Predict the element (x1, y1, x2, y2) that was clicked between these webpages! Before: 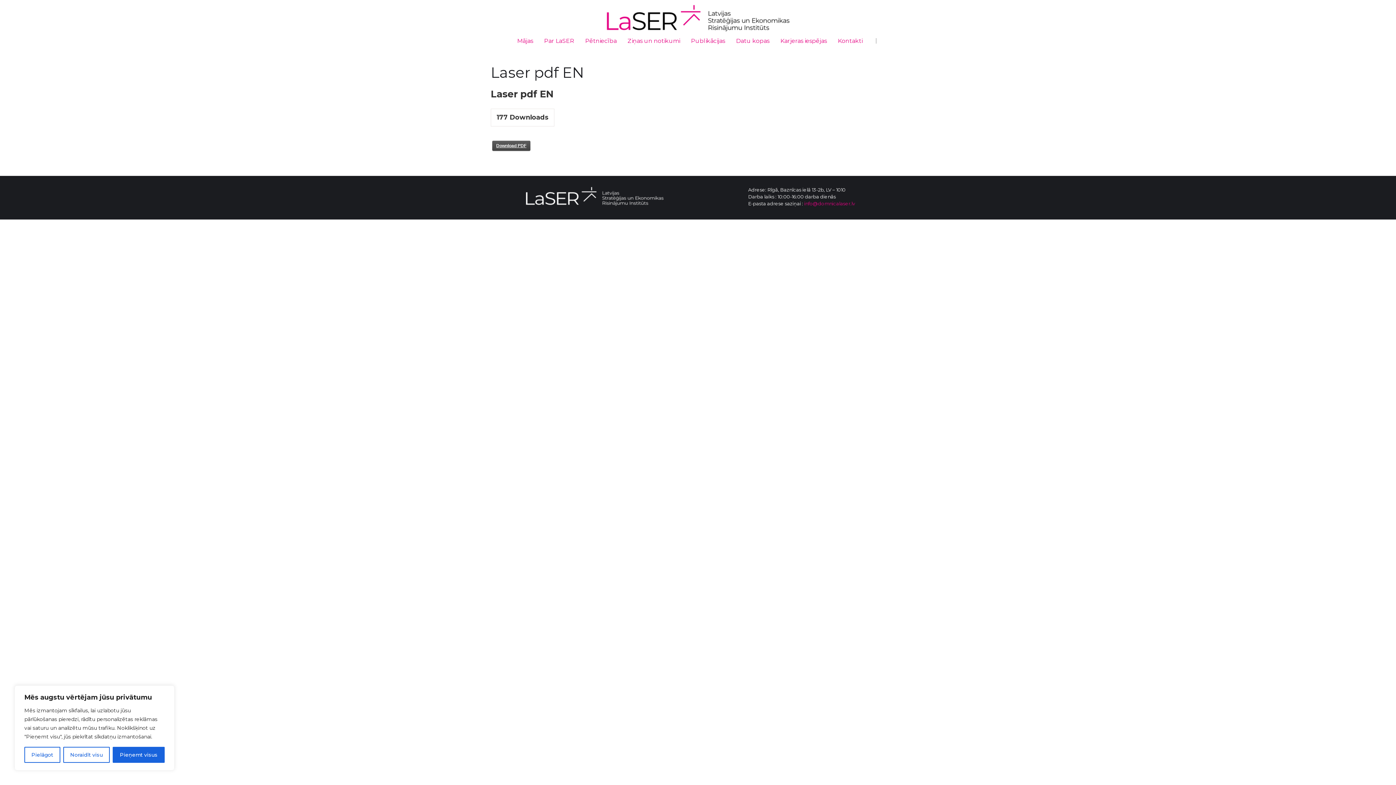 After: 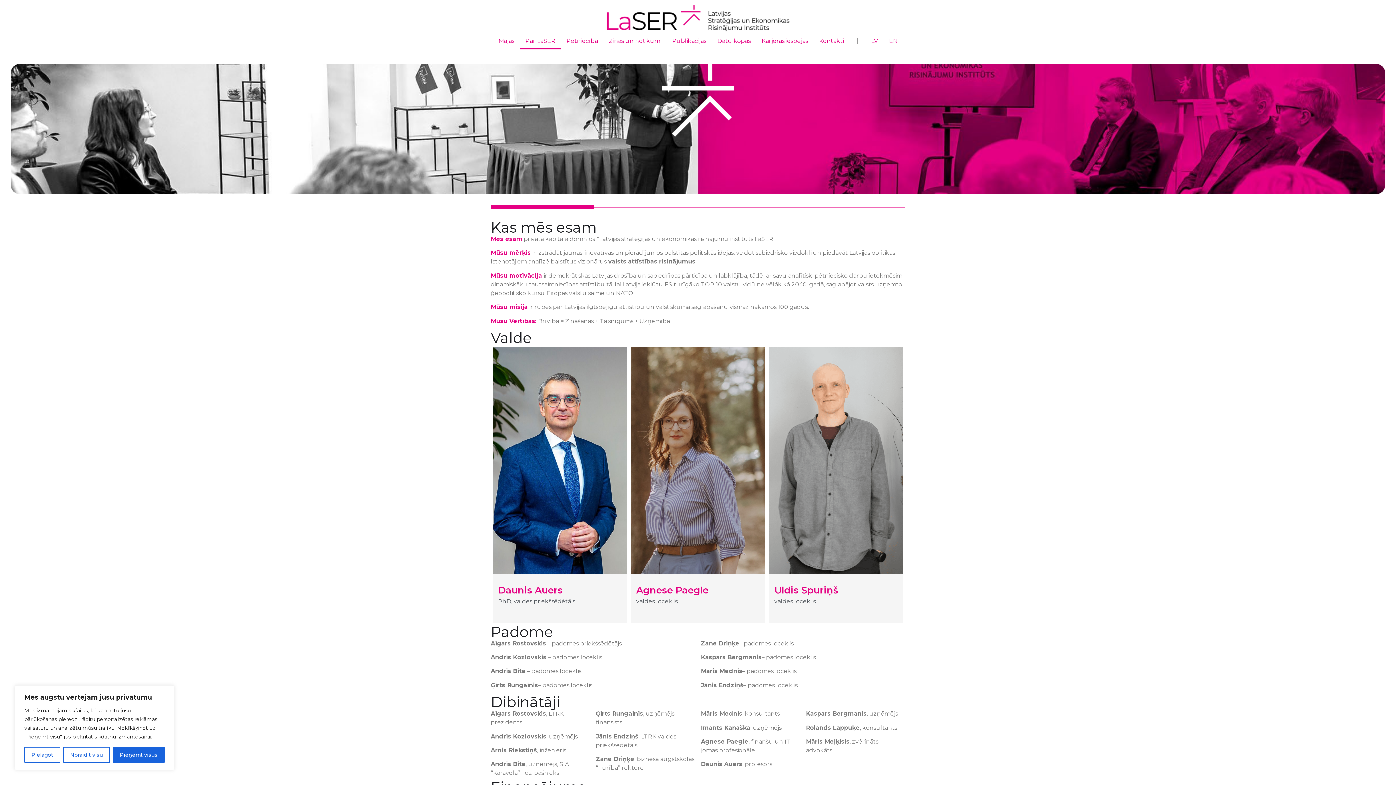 Action: label: Par LaSER bbox: (538, 32, 579, 49)